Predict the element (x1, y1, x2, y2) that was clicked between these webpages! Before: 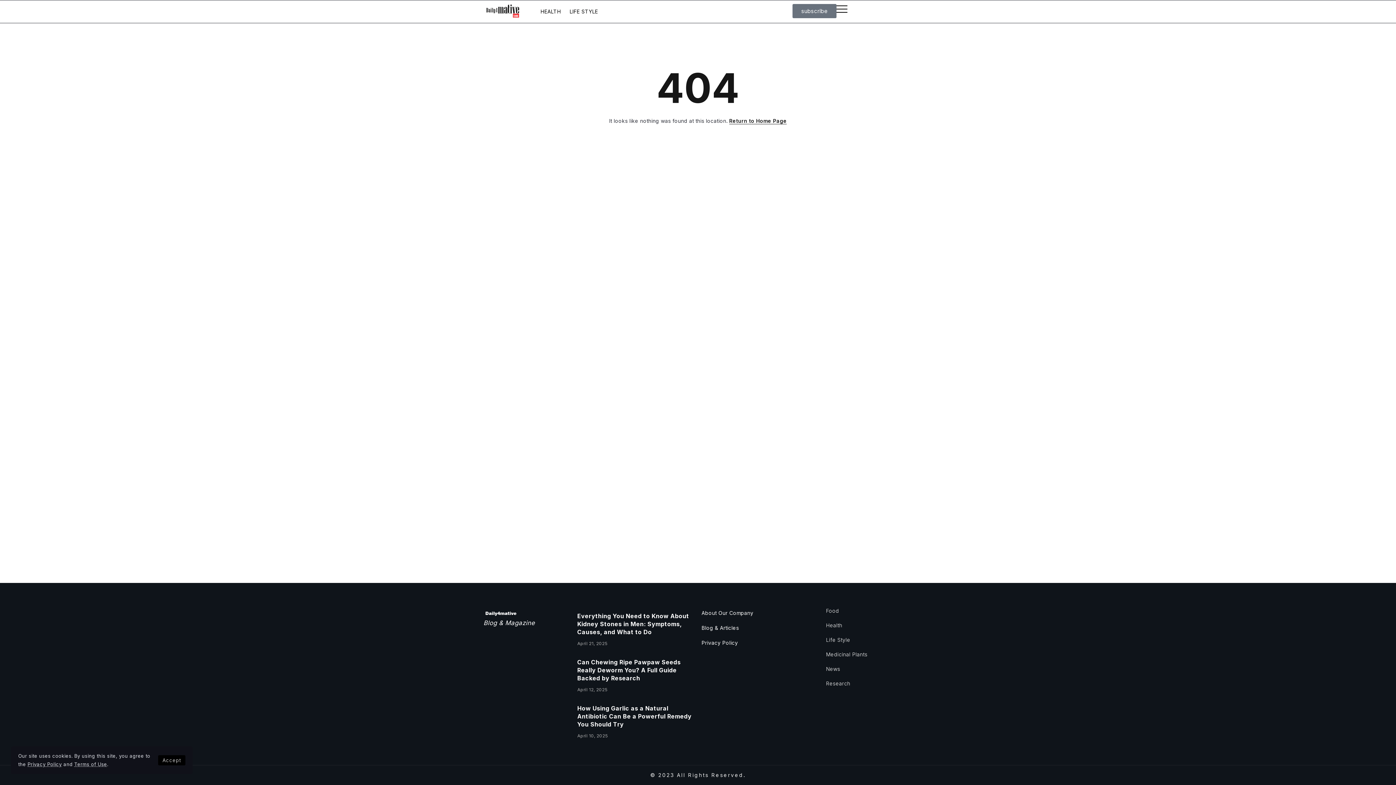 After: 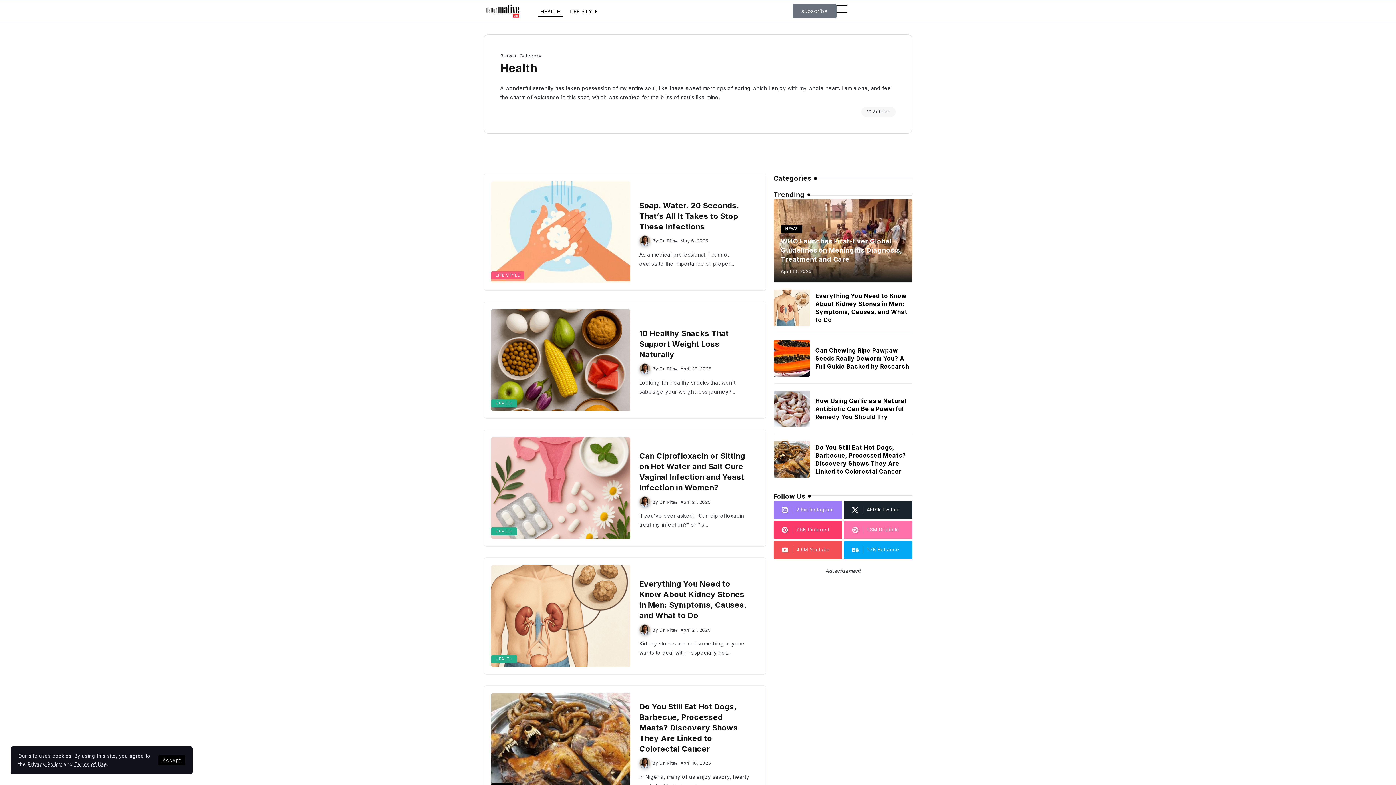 Action: bbox: (826, 623, 912, 628) label: Health